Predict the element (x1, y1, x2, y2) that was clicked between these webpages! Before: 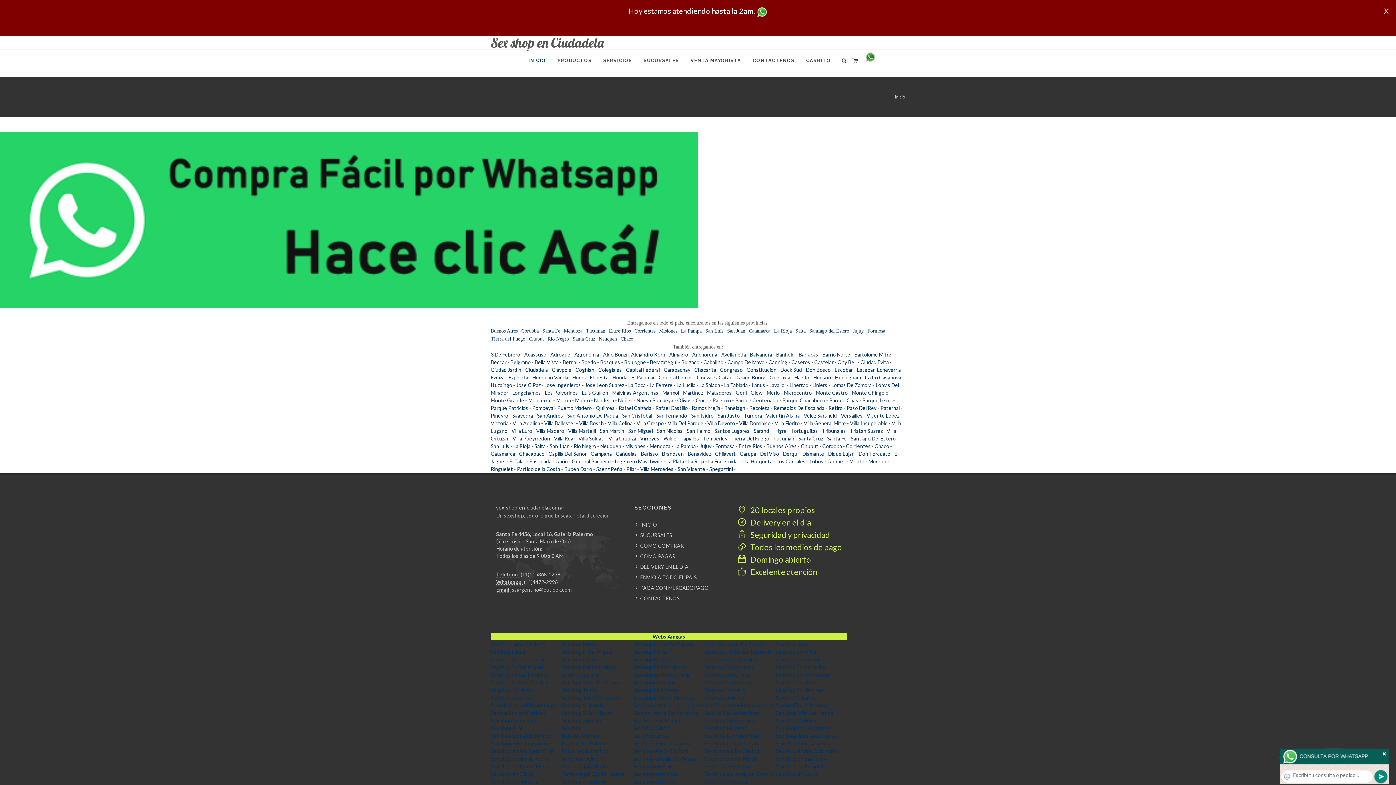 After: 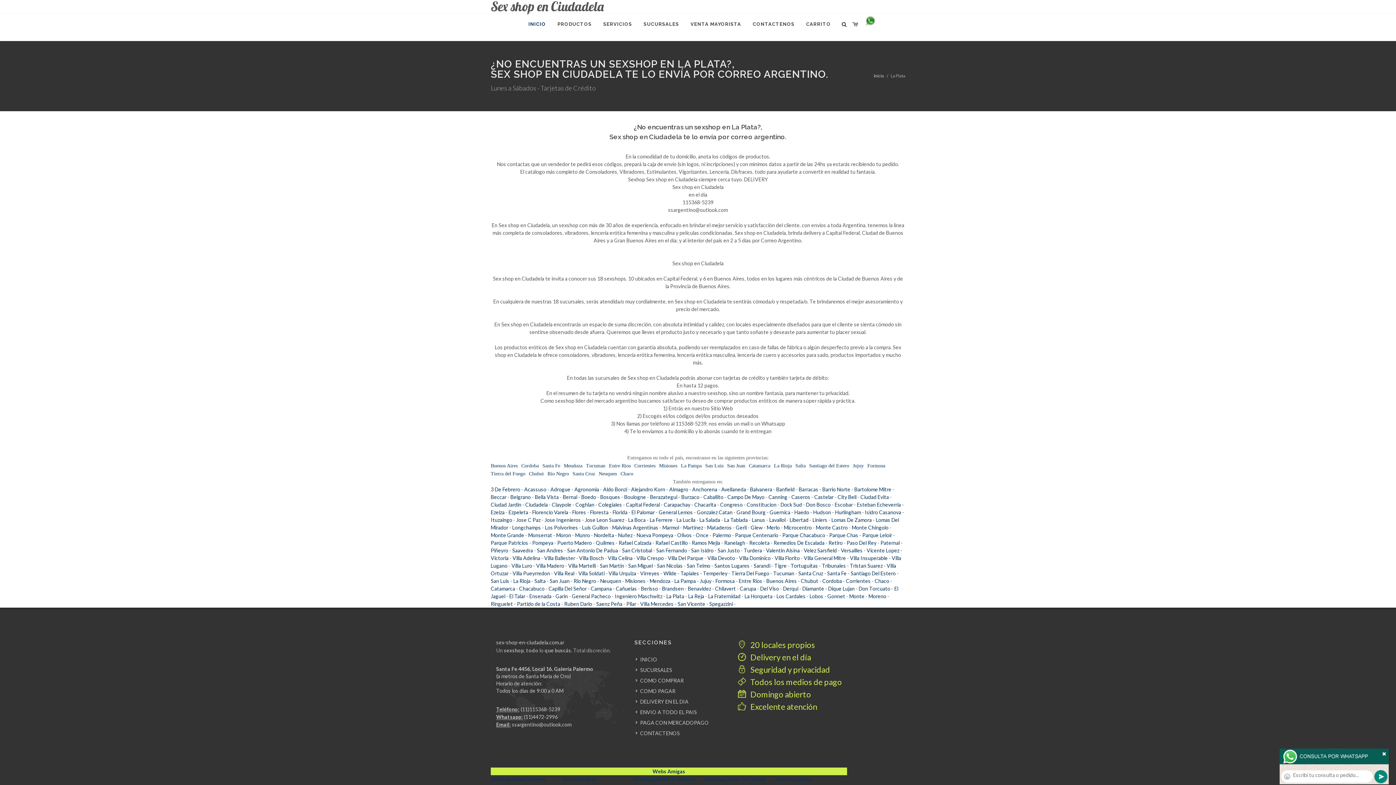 Action: bbox: (666, 458, 684, 464) label: La Plata